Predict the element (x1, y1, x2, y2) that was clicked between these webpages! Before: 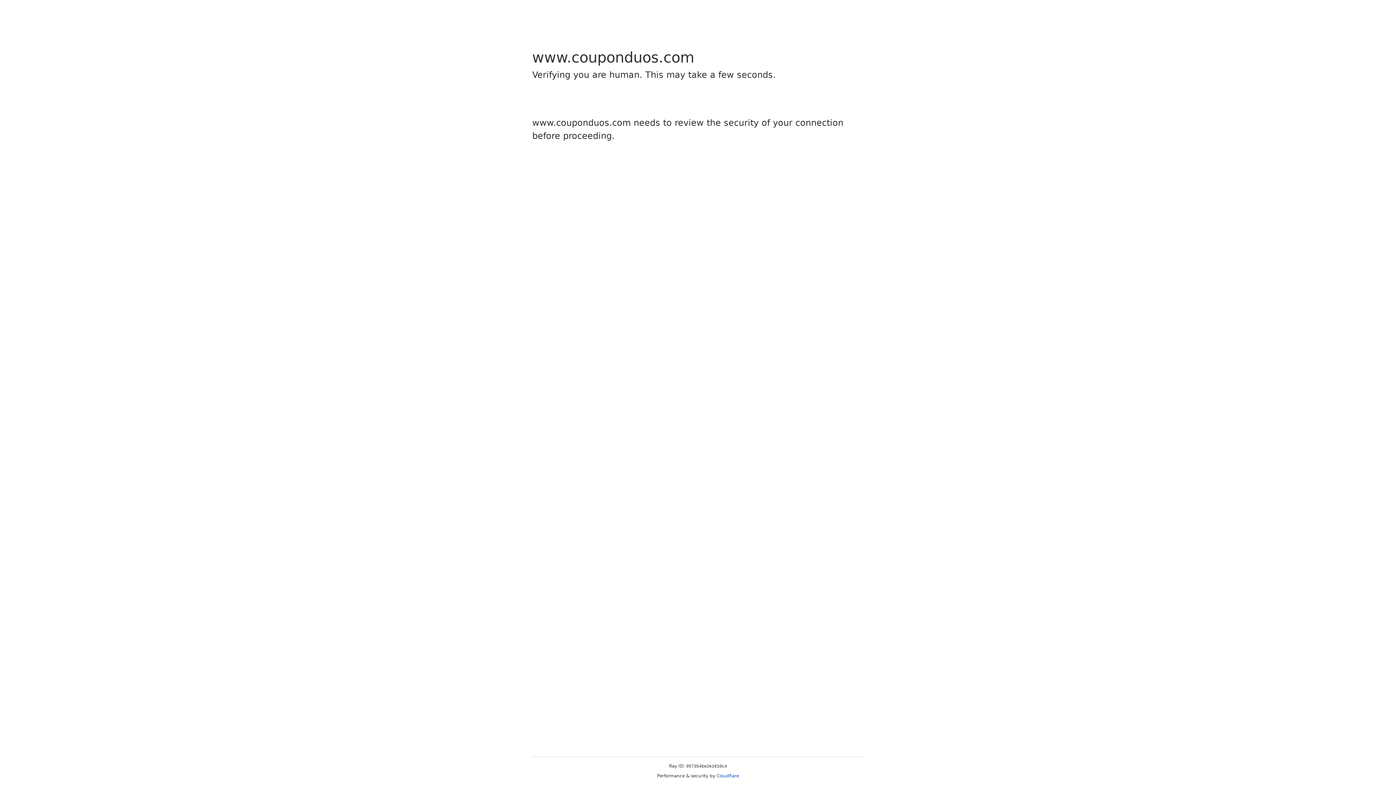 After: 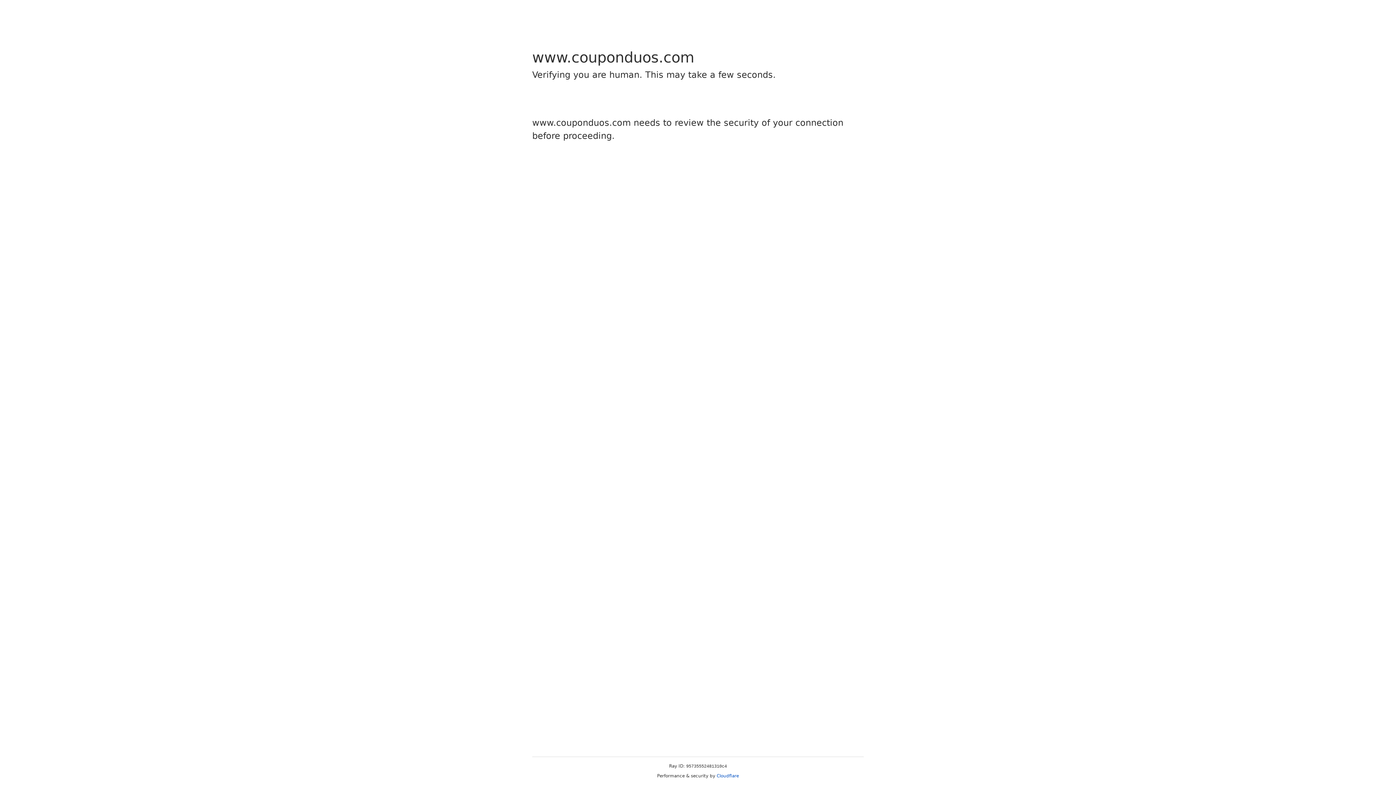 Action: label: Cloudflare bbox: (716, 773, 739, 778)